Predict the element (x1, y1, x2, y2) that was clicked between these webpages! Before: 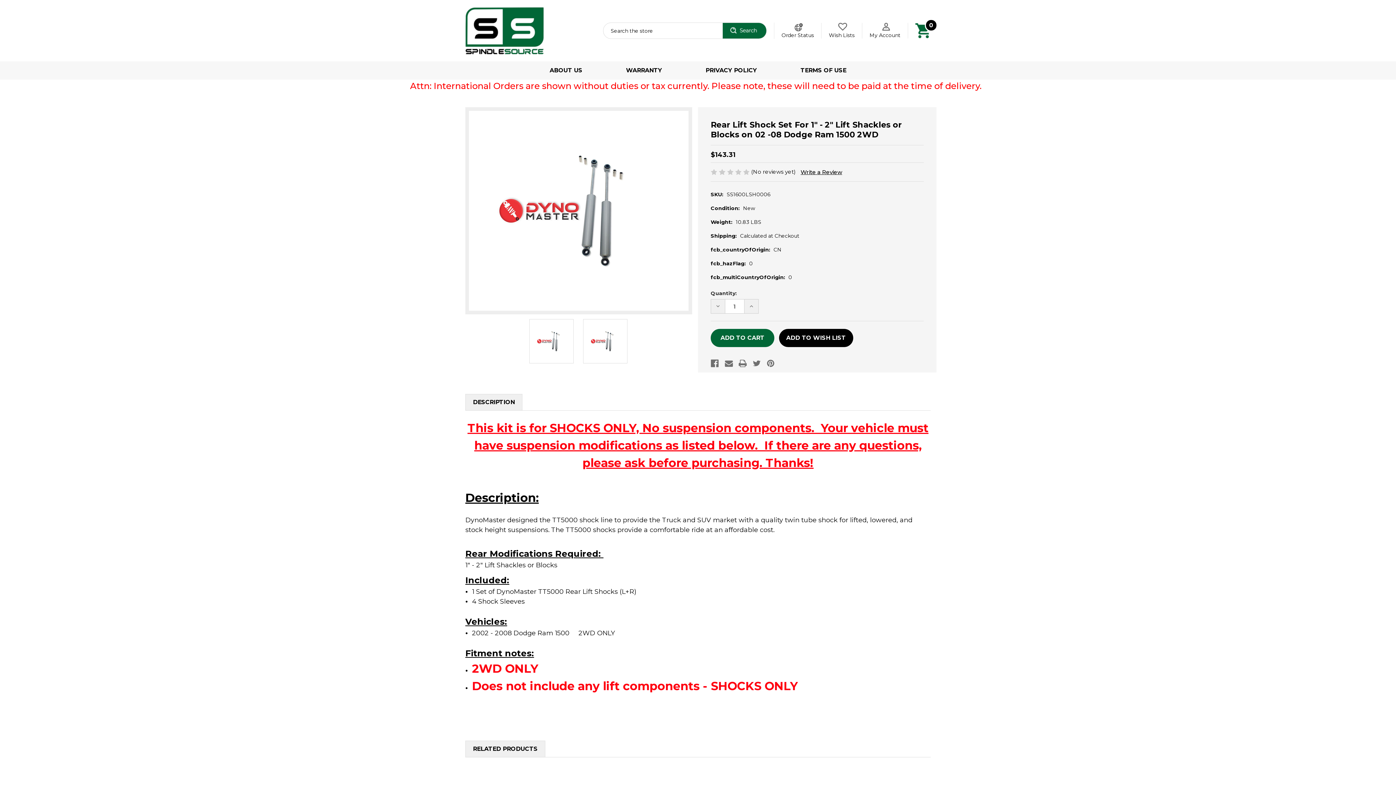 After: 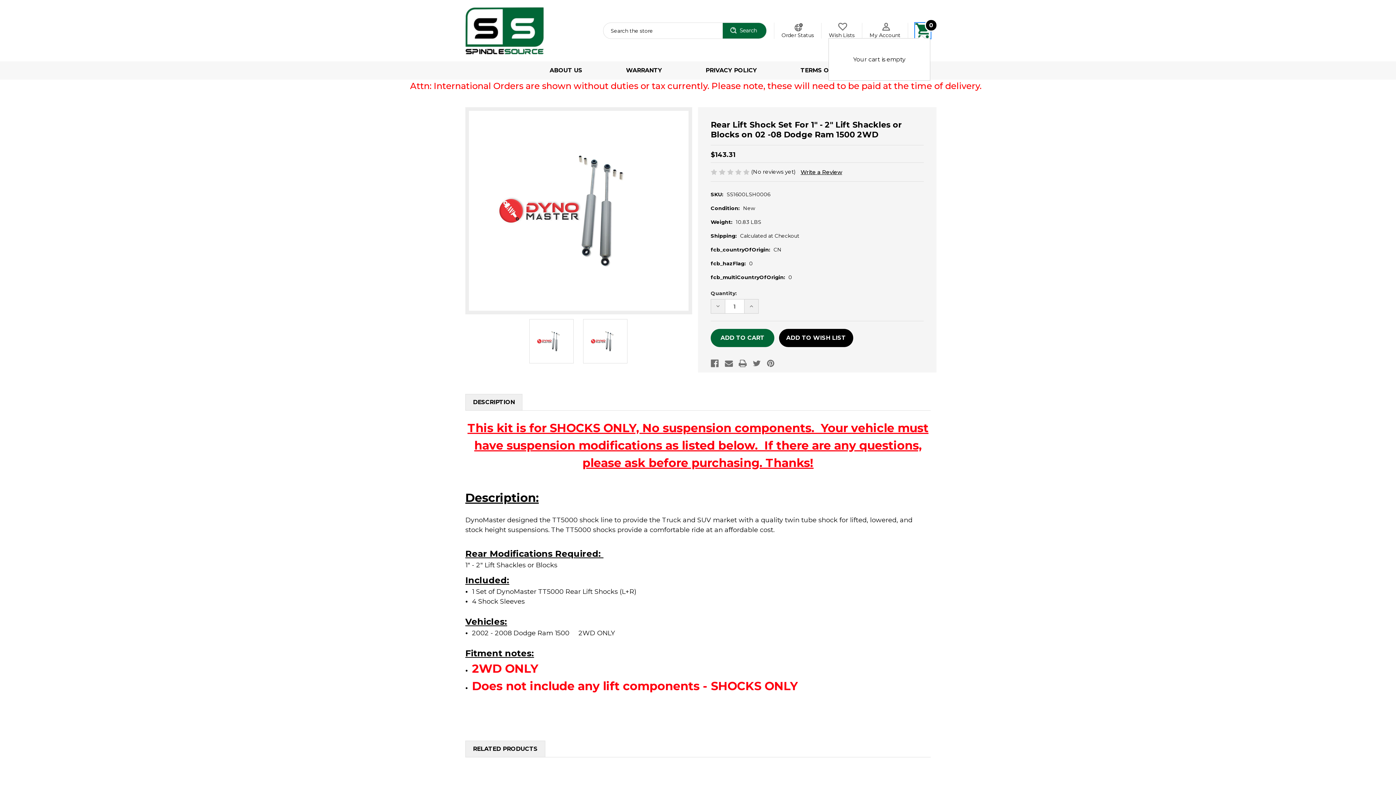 Action: bbox: (915, 26, 930, 33) label: Cart with 0 items